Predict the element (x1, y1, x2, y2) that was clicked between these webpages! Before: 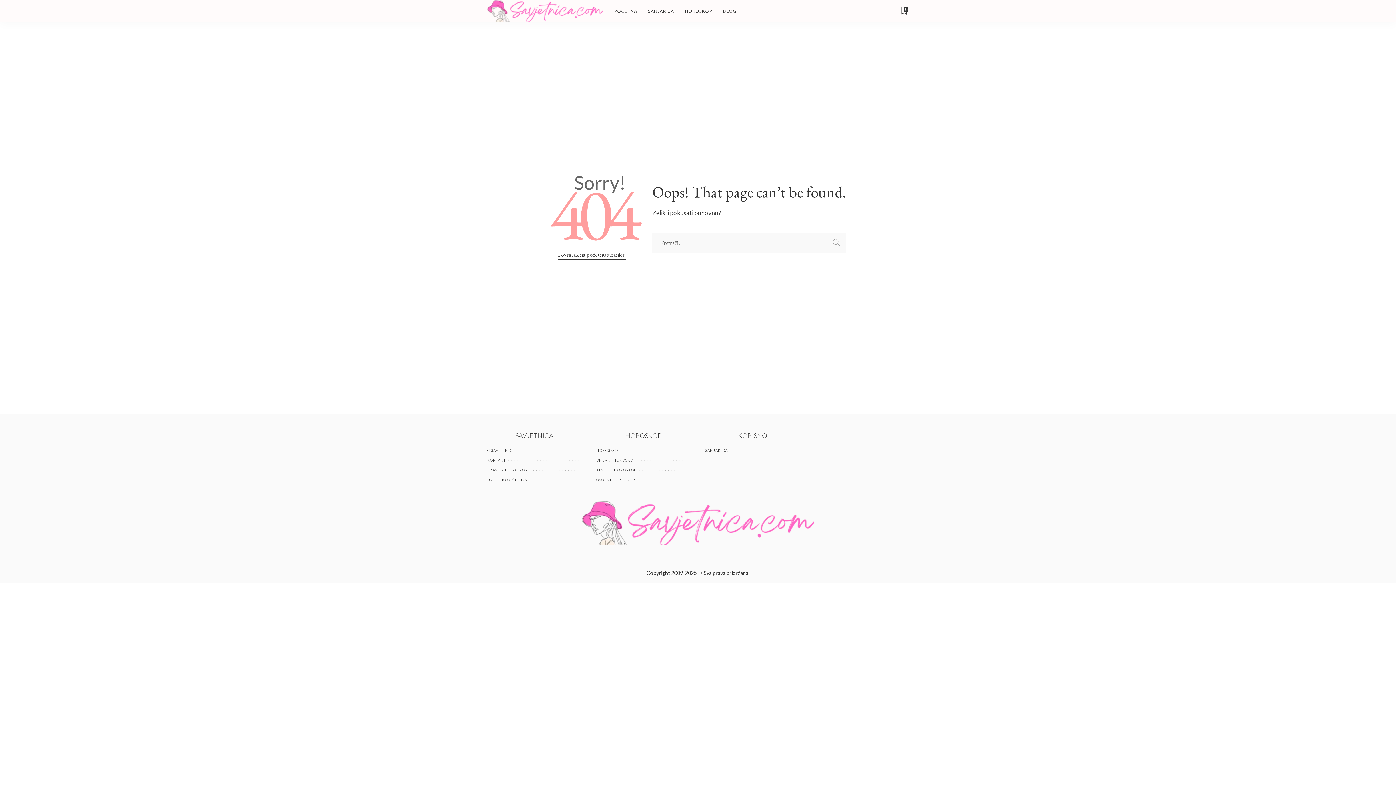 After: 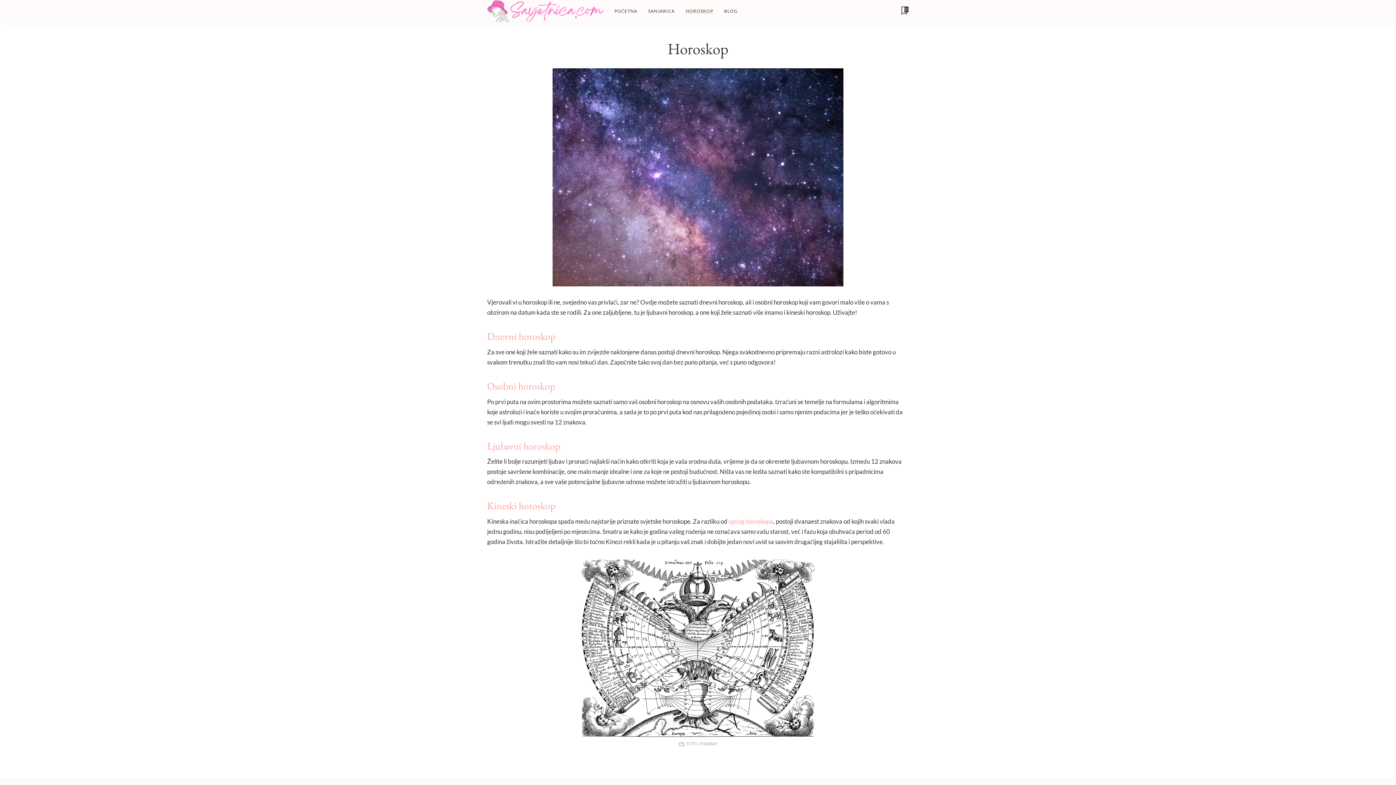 Action: label: HOROSKOP bbox: (596, 448, 618, 452)